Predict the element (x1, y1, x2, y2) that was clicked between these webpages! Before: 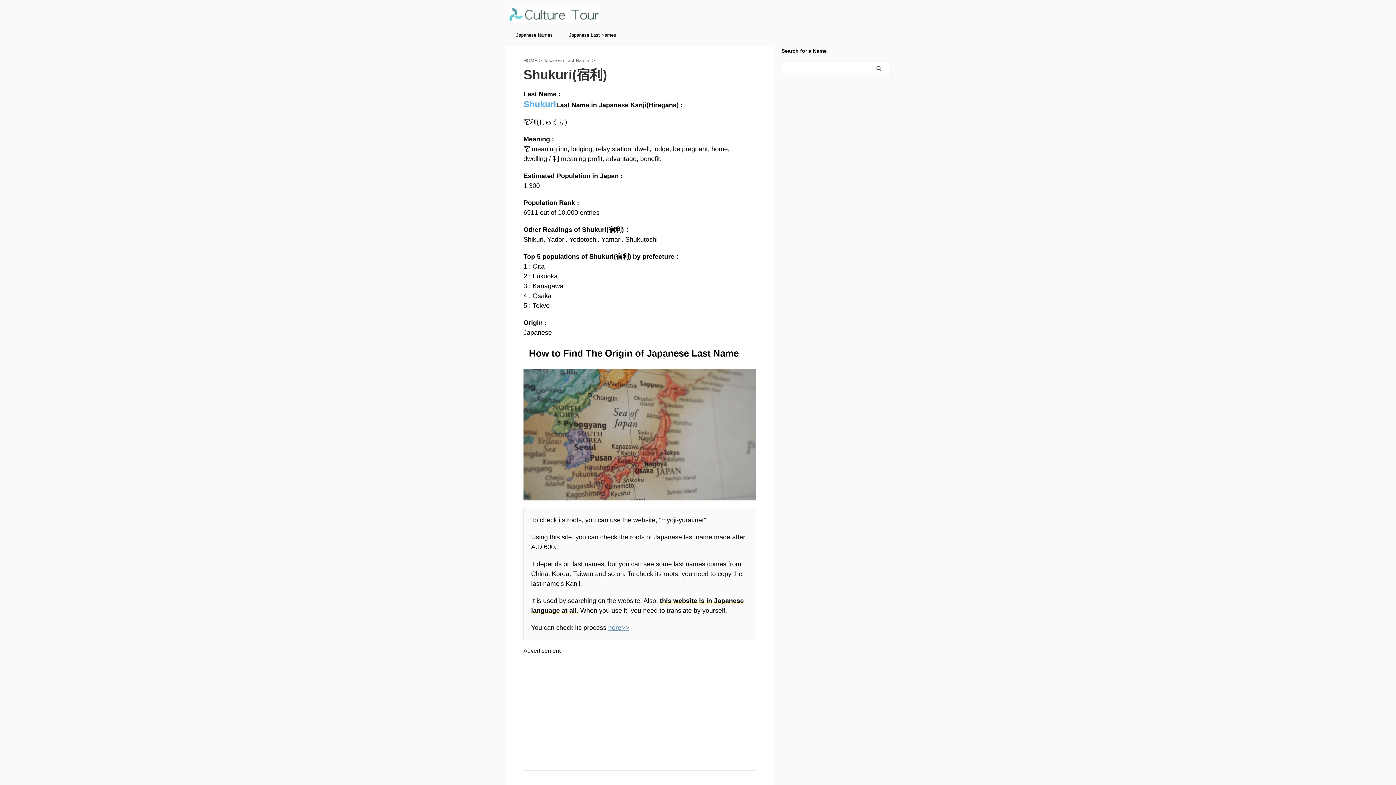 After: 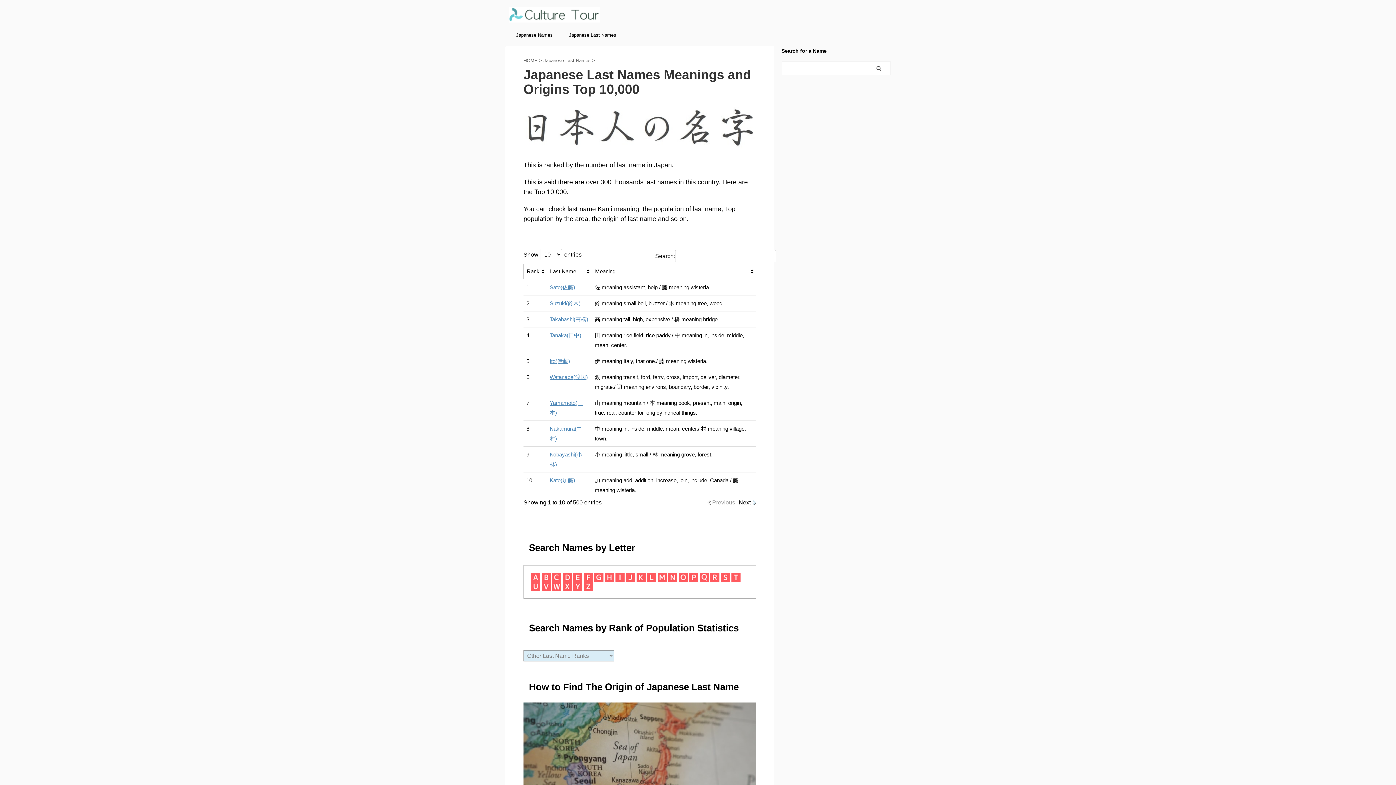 Action: bbox: (543, 57, 592, 63) label: Japanese Last Names 